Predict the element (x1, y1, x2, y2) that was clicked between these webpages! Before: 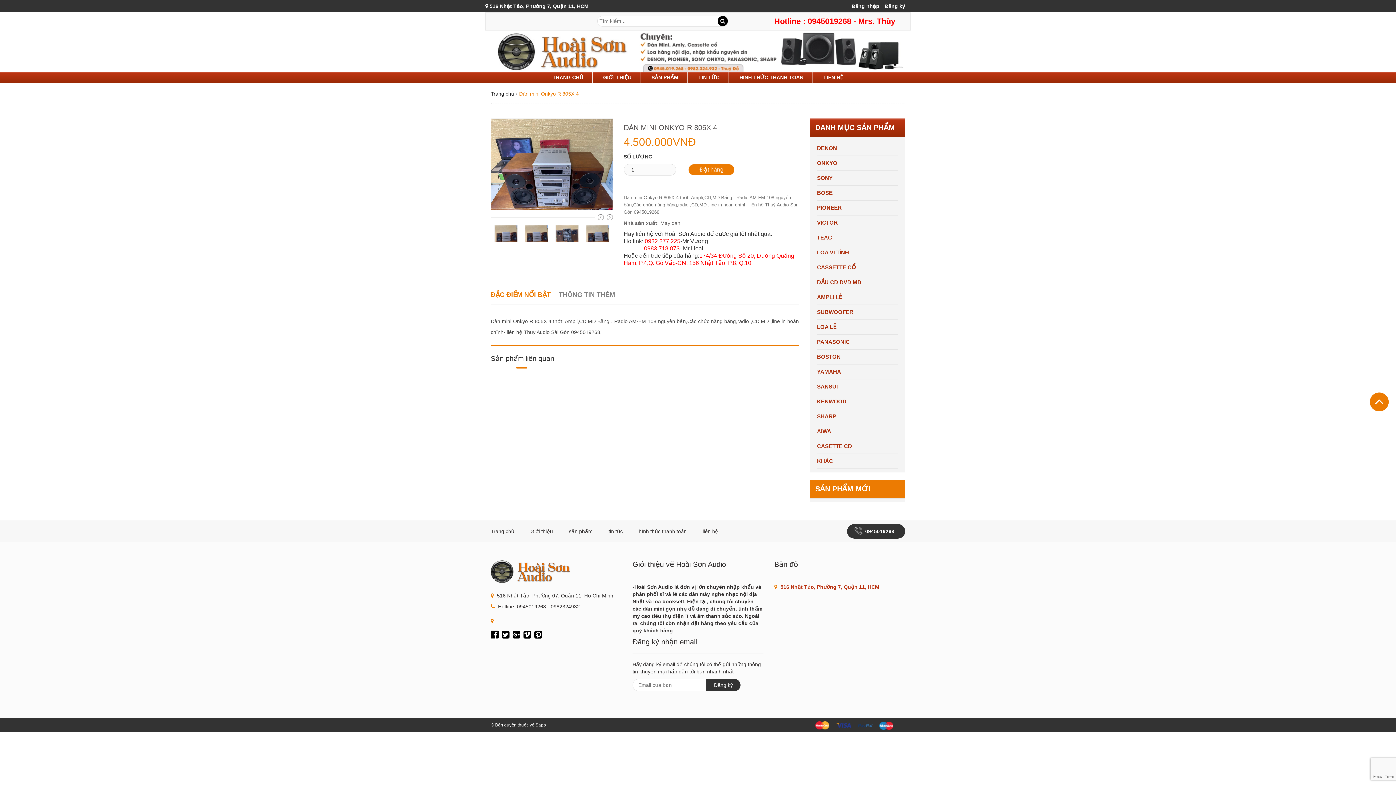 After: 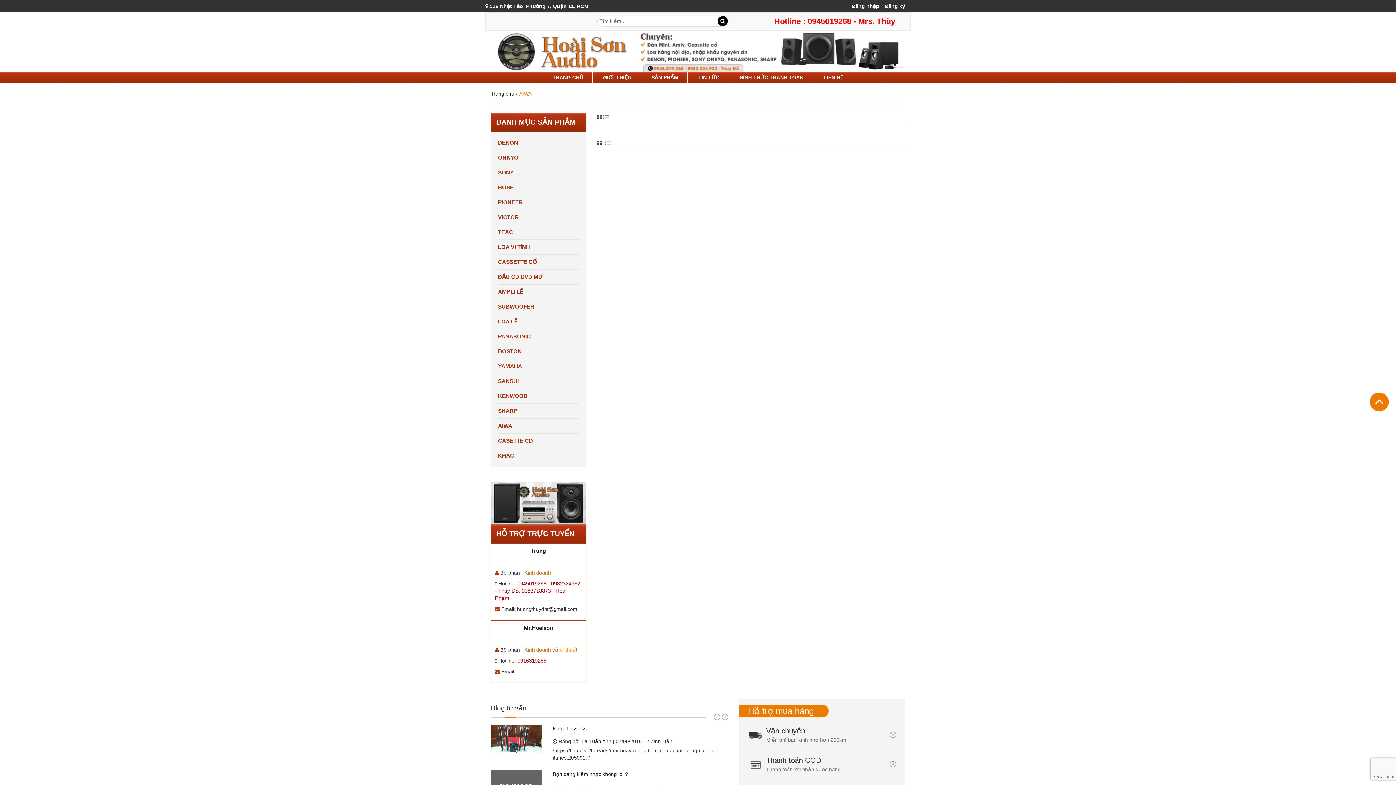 Action: bbox: (817, 428, 831, 434) label: AIWA